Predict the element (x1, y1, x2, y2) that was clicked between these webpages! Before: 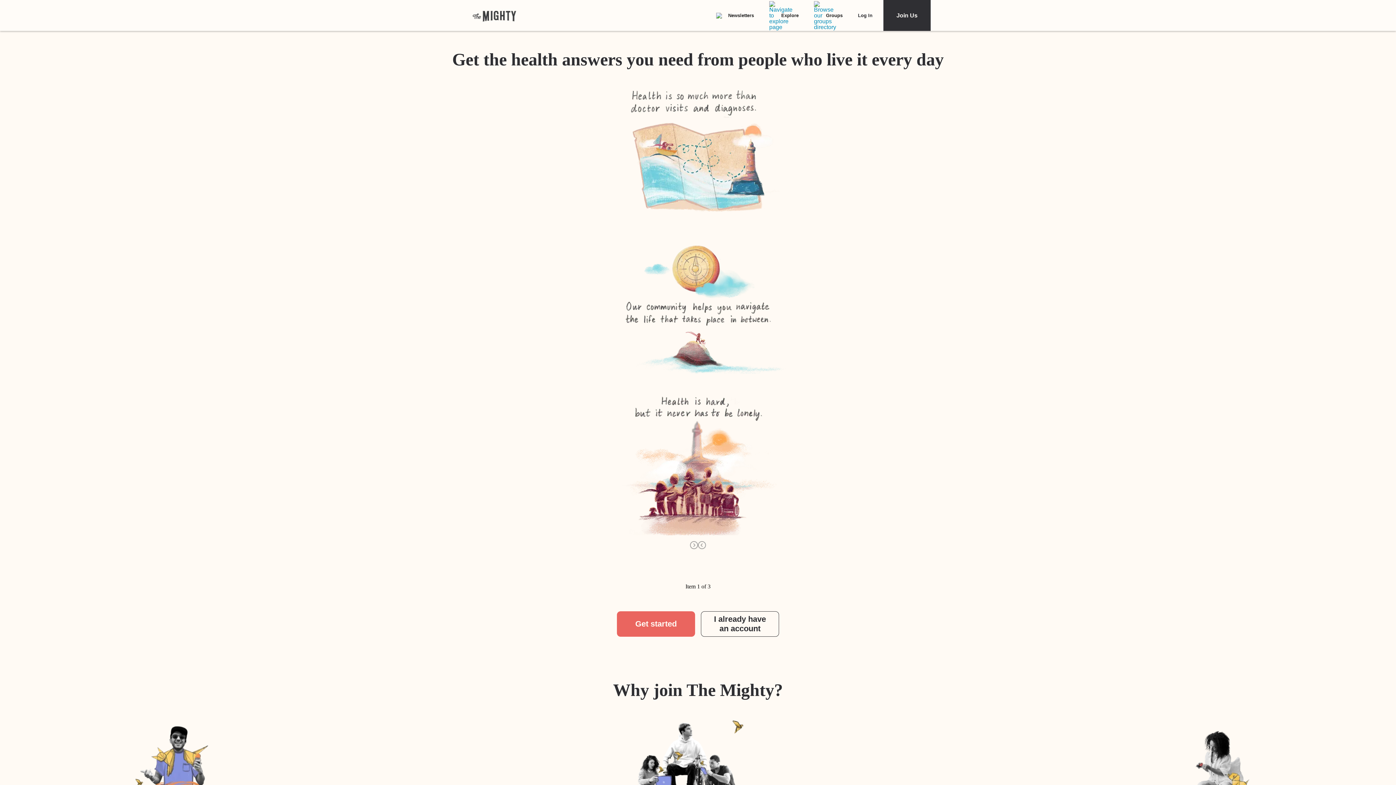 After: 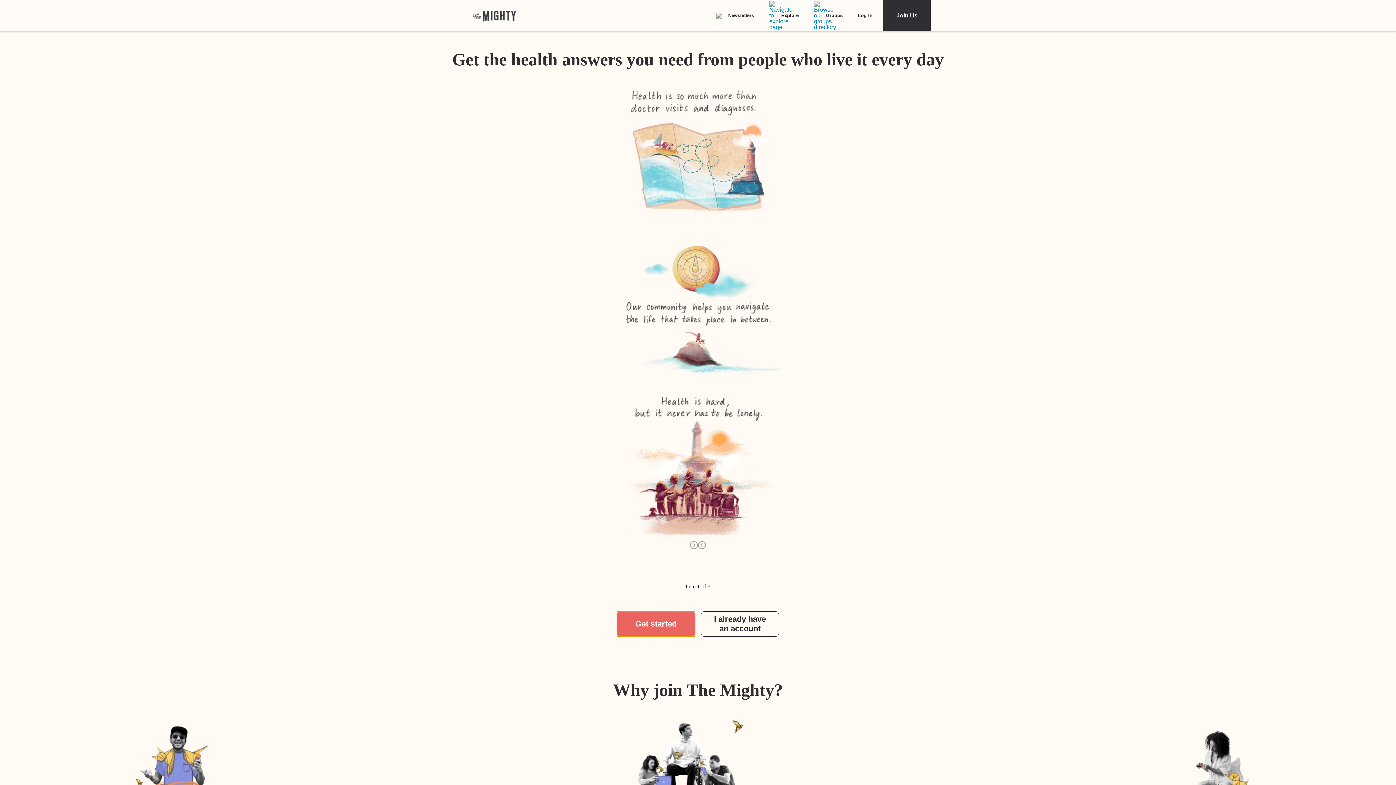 Action: bbox: (617, 611, 695, 637) label: Get started